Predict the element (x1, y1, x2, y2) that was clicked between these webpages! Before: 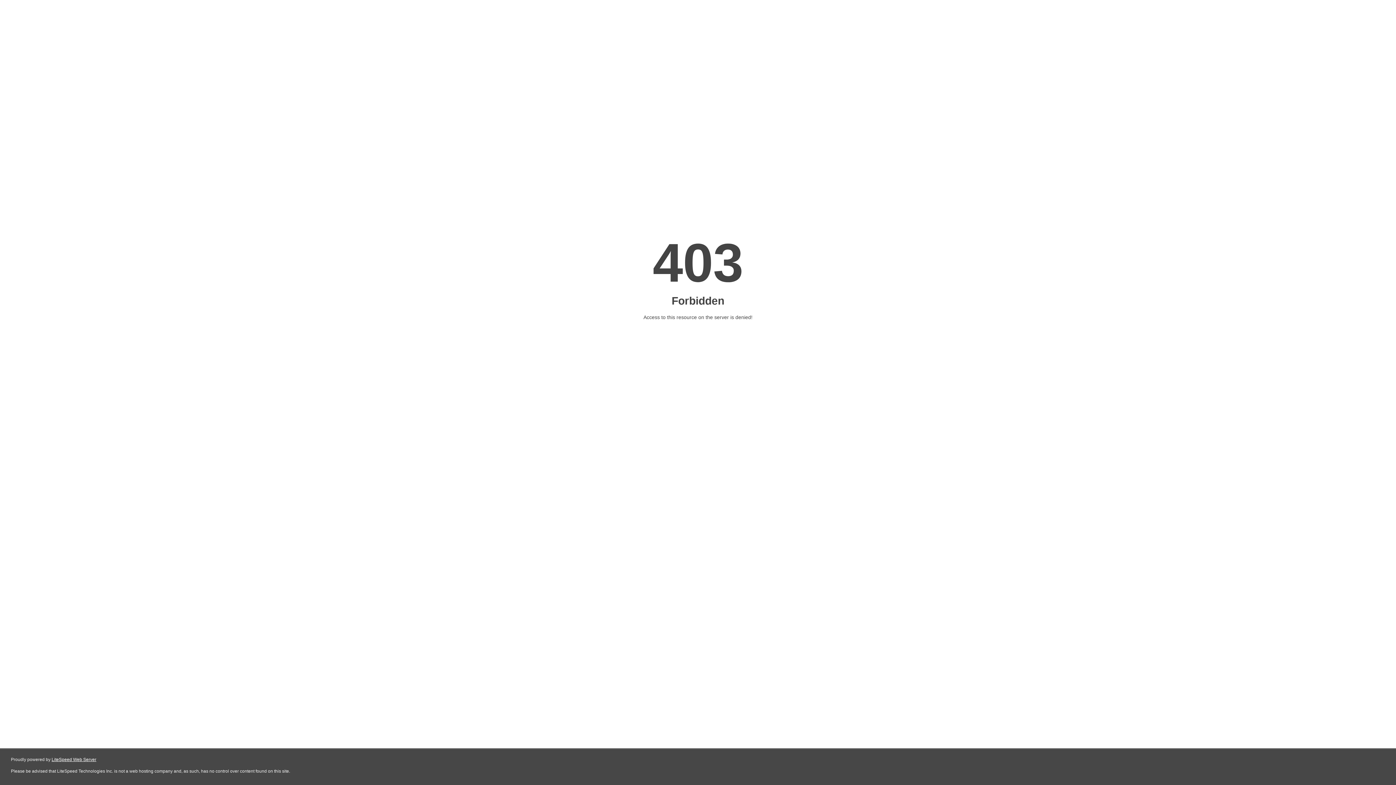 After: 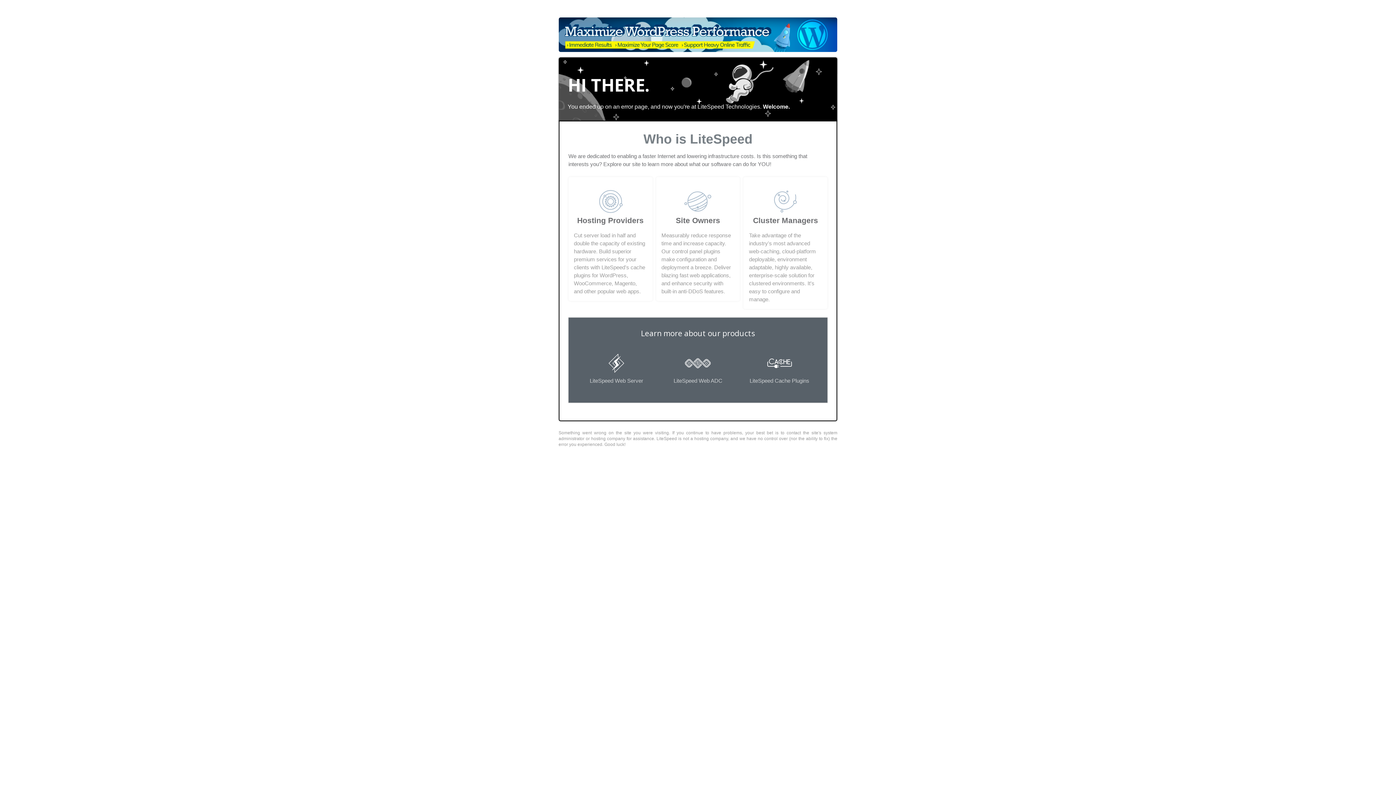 Action: bbox: (51, 757, 96, 762) label: LiteSpeed Web Server